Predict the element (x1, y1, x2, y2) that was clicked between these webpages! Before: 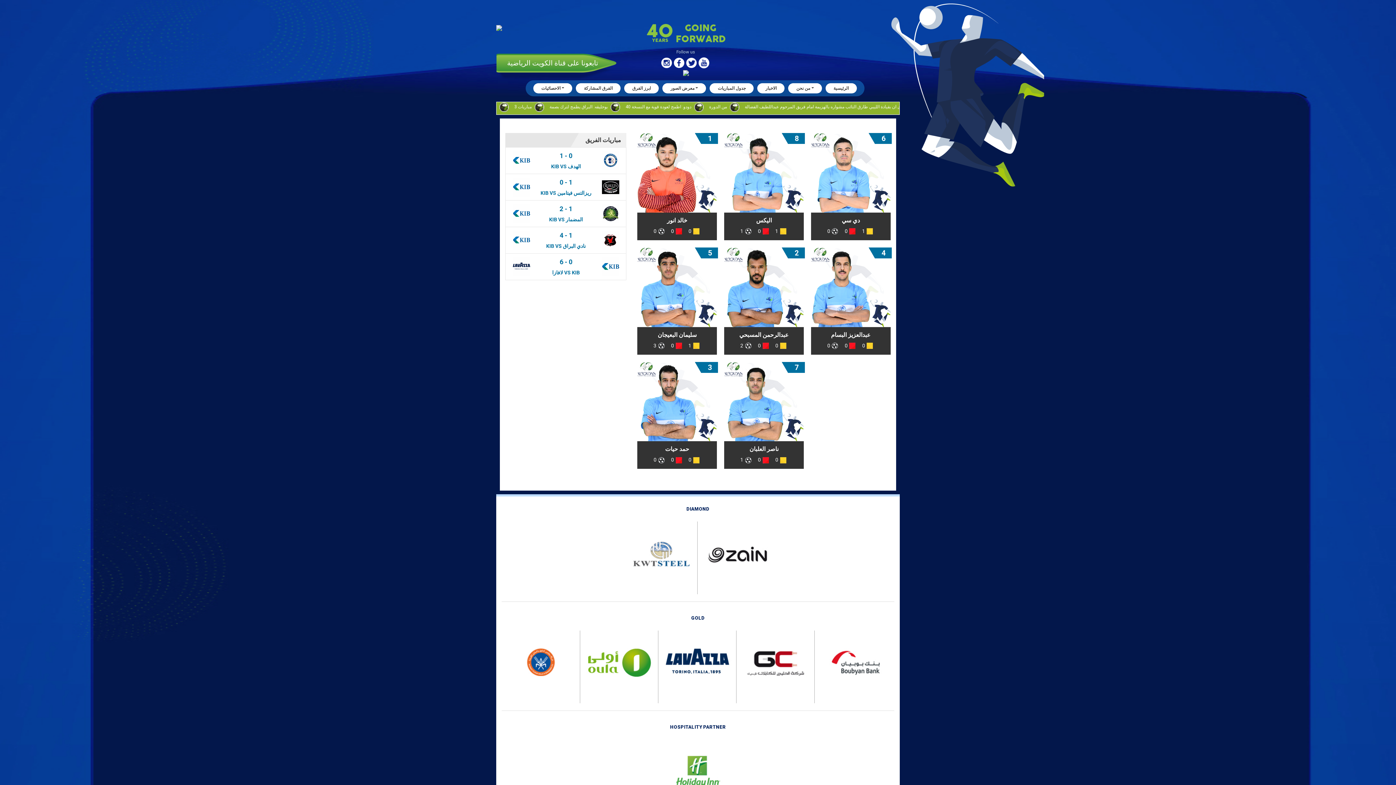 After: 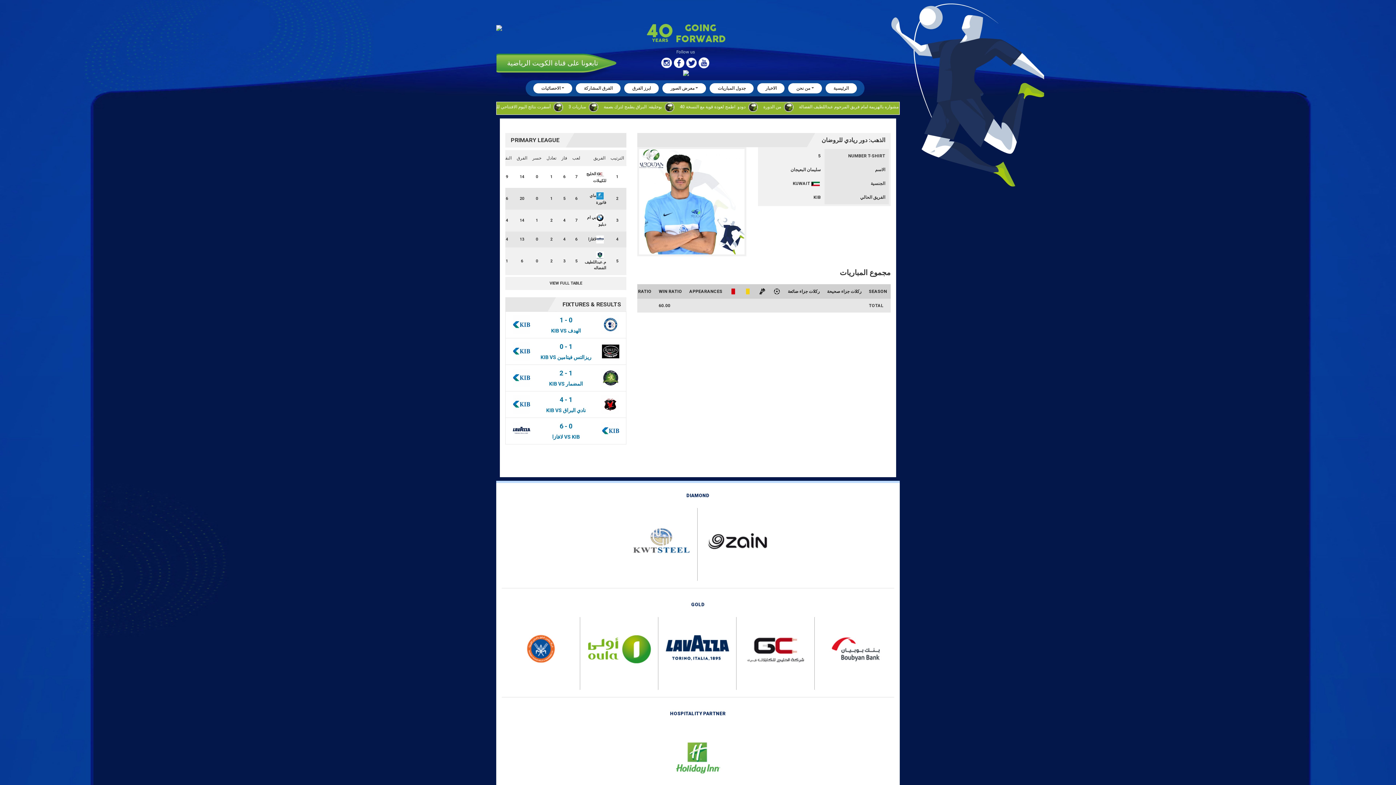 Action: bbox: (641, 330, 713, 339) label: سليمان البعيجان